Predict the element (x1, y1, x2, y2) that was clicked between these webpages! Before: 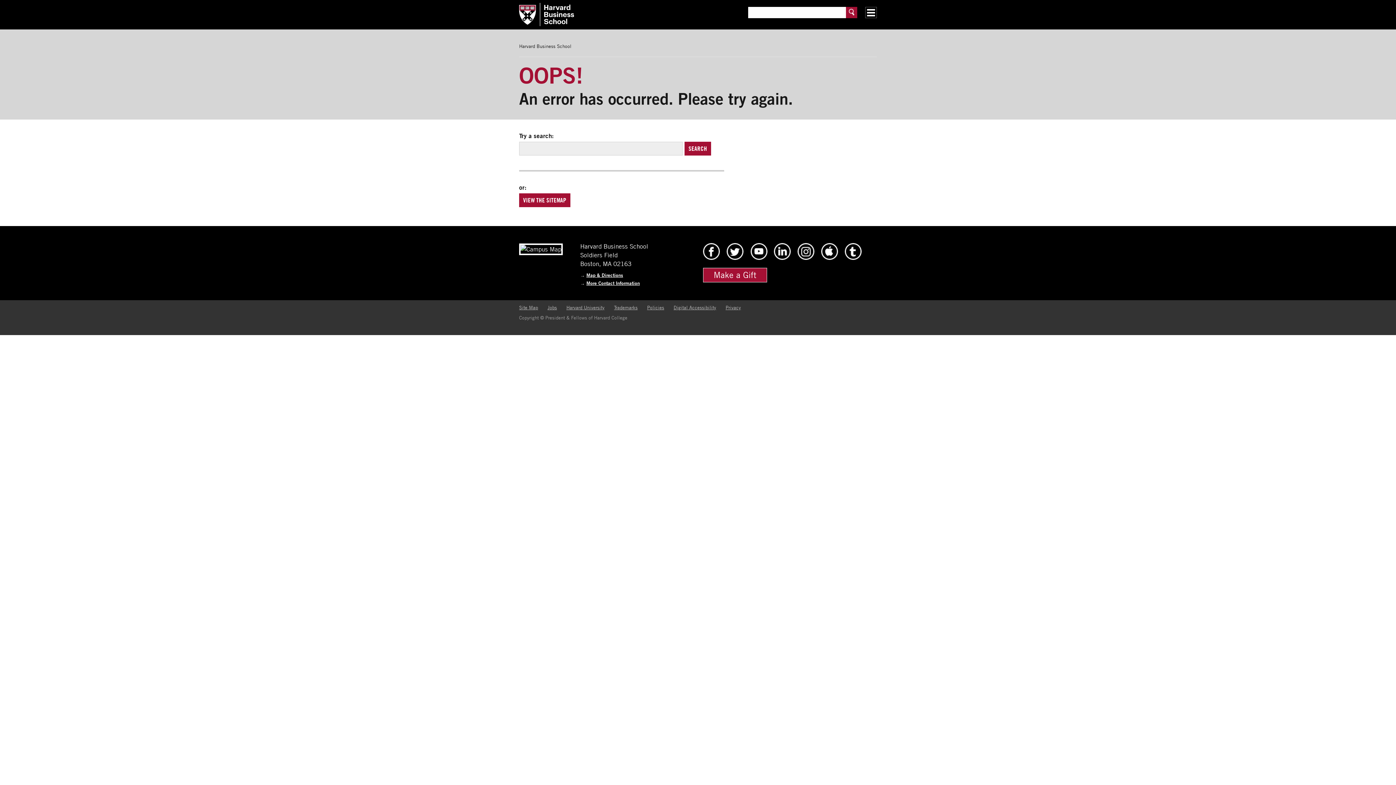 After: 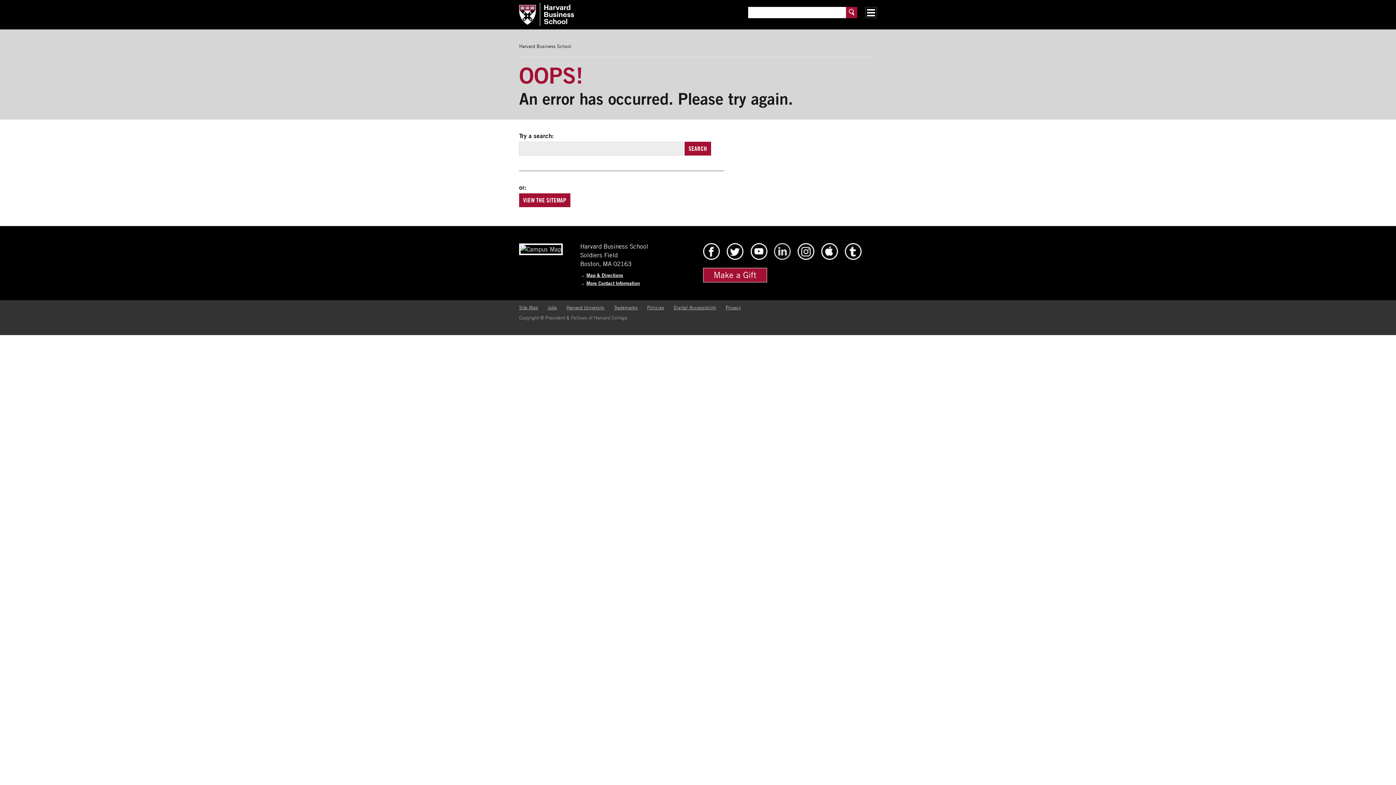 Action: label: HBS Linkedin bbox: (773, 254, 791, 261)